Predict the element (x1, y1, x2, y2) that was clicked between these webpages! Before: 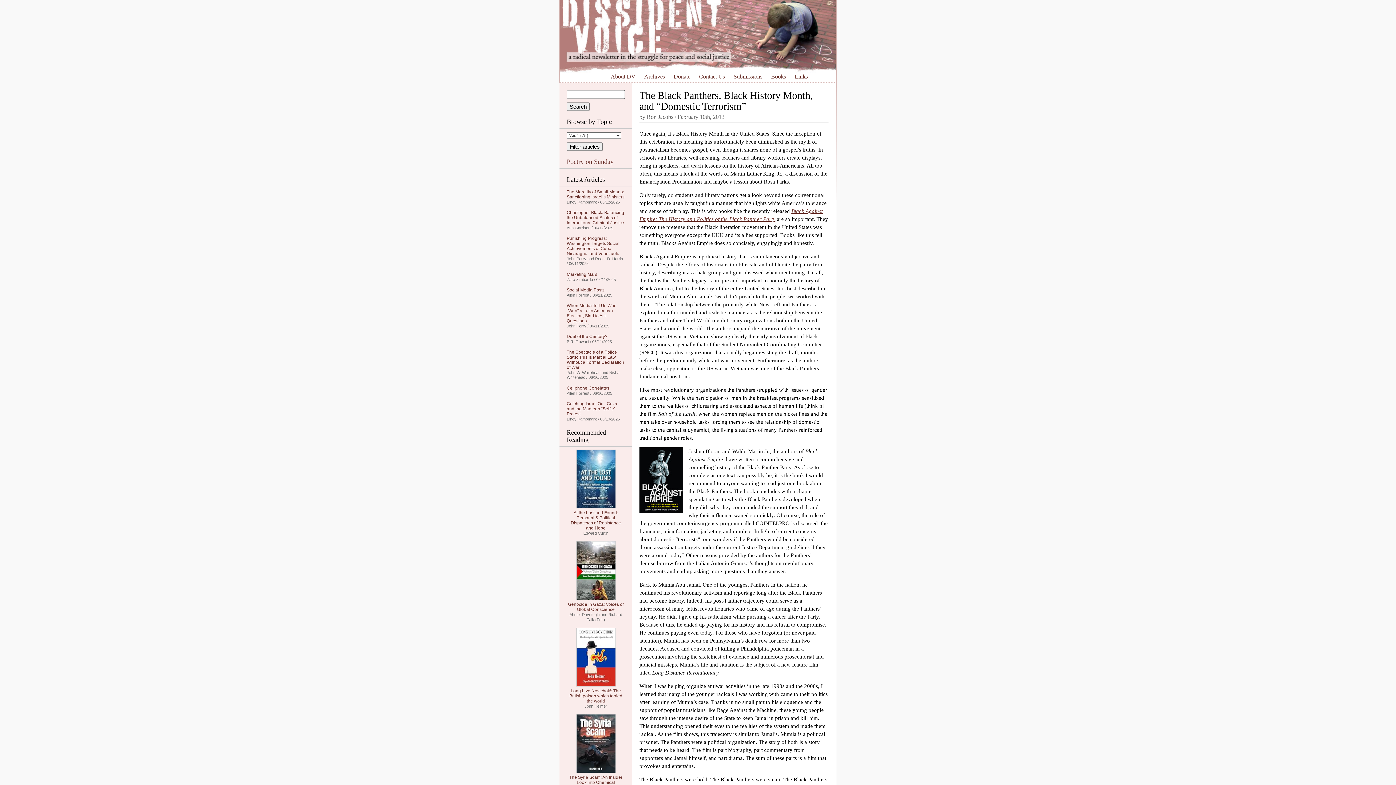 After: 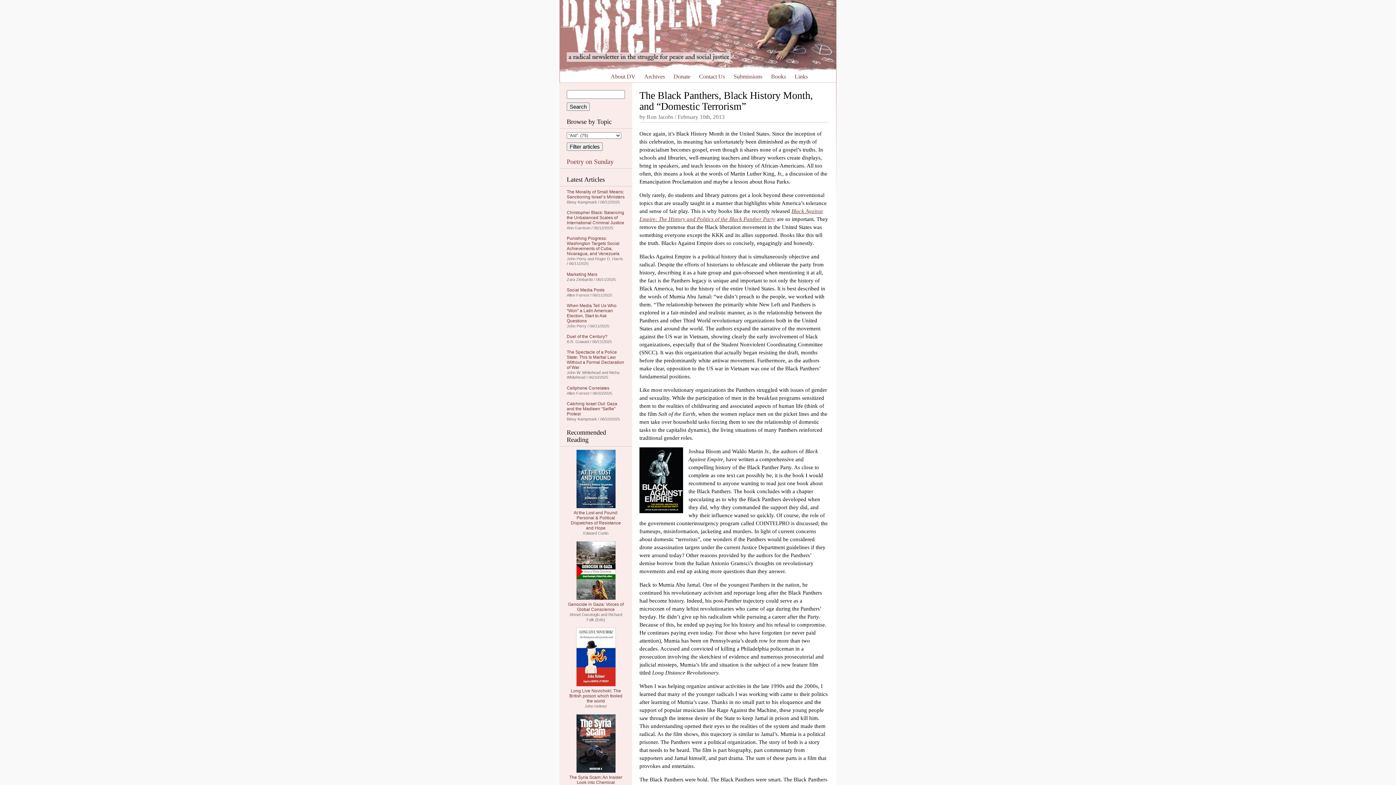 Action: bbox: (576, 682, 615, 688)